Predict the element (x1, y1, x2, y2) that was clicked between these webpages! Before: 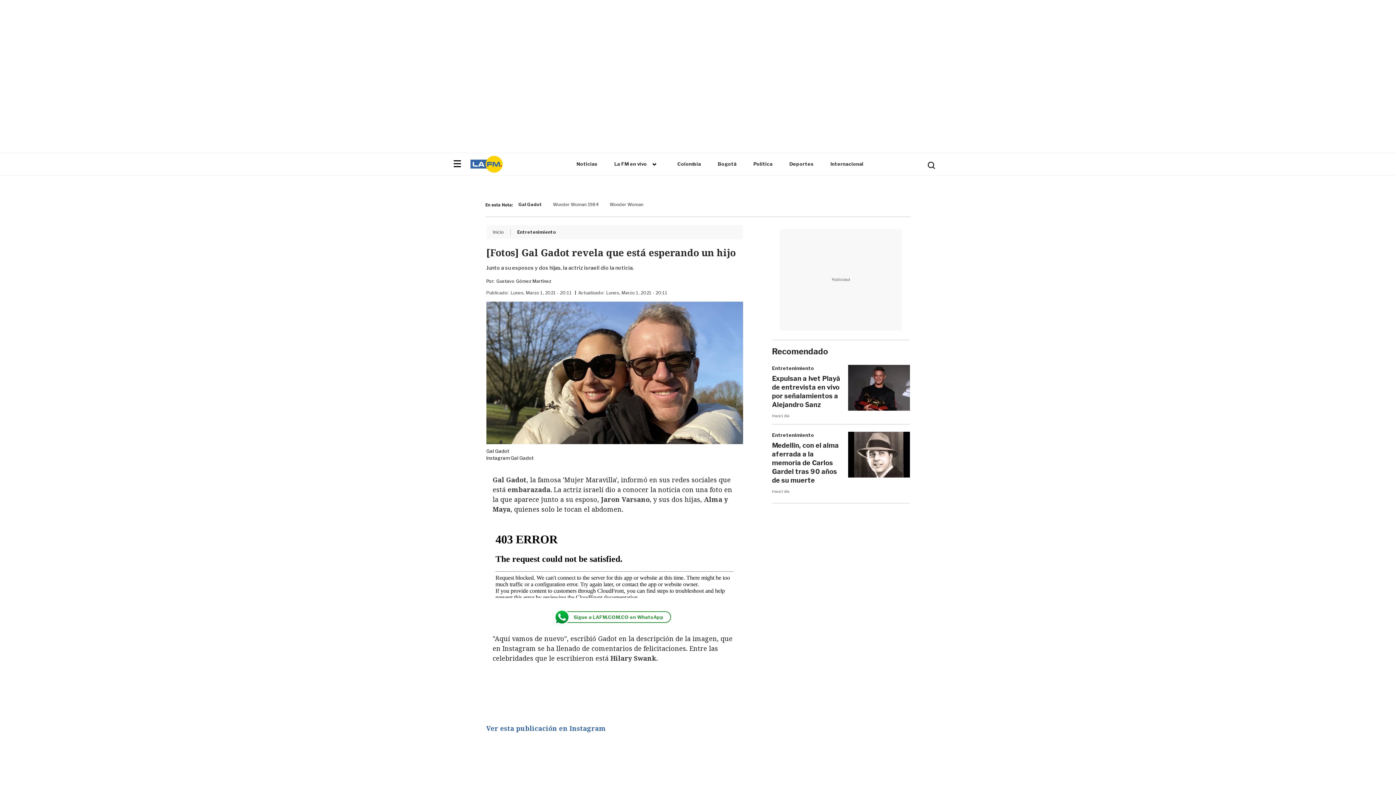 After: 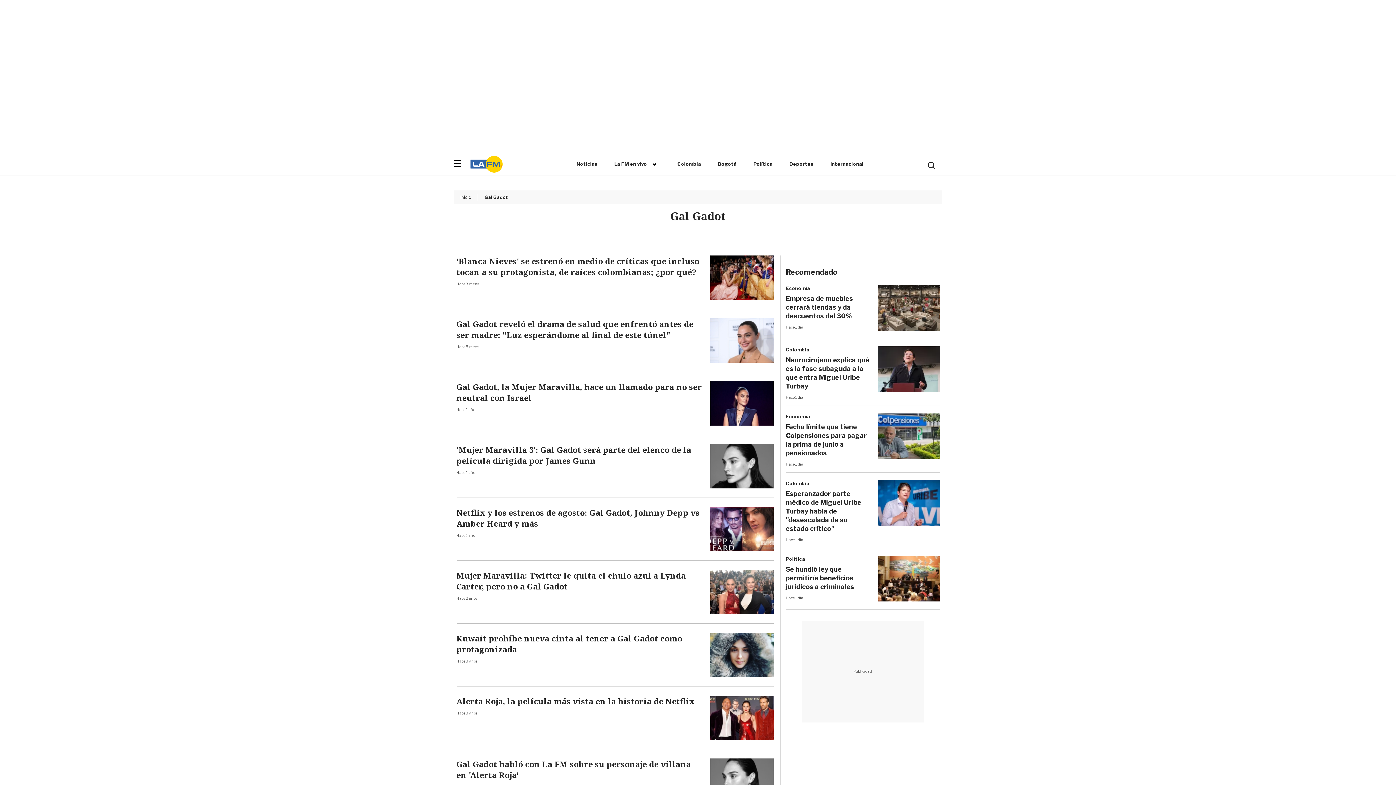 Action: bbox: (518, 201, 542, 208) label: Gal Gadot